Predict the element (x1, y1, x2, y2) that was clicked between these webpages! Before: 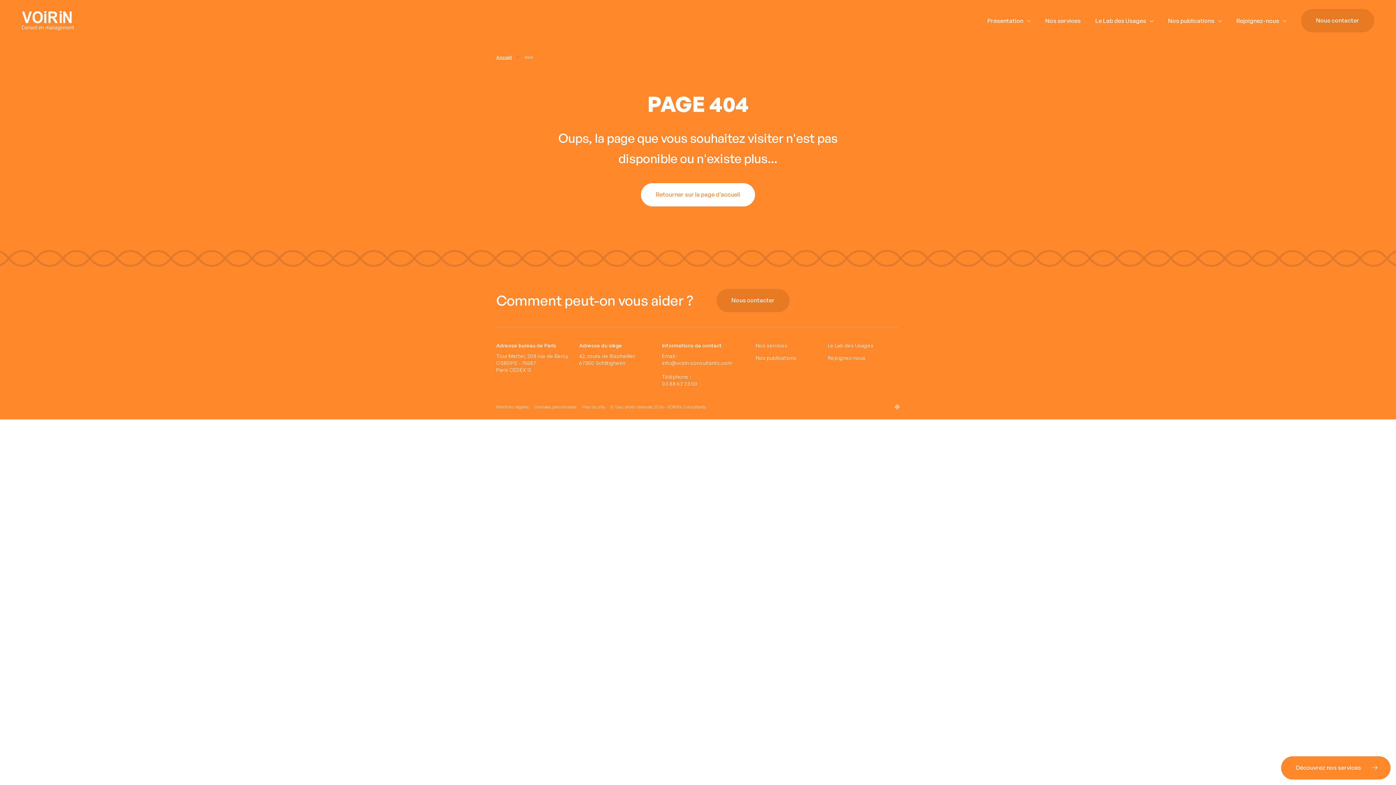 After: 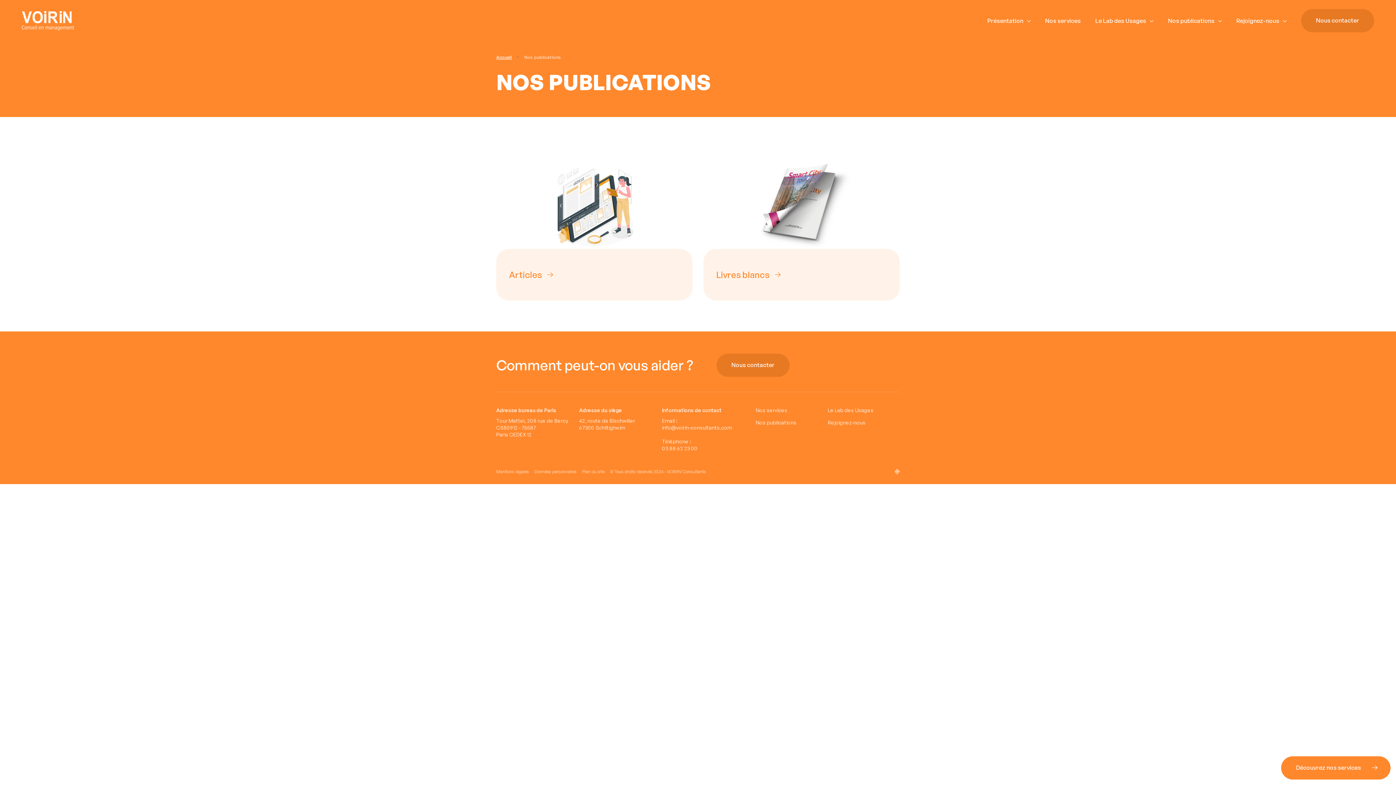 Action: bbox: (1168, 9, 1222, 32) label: Nos publications